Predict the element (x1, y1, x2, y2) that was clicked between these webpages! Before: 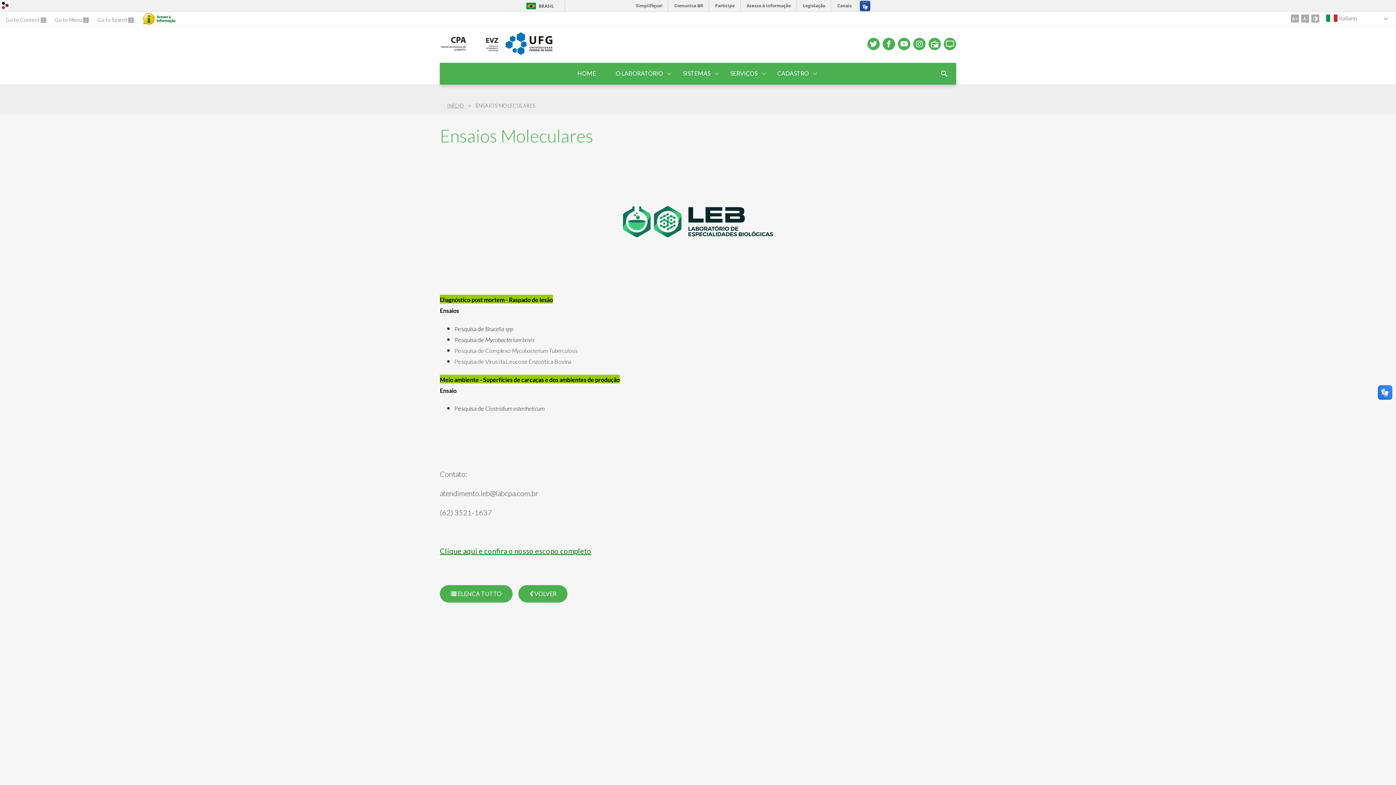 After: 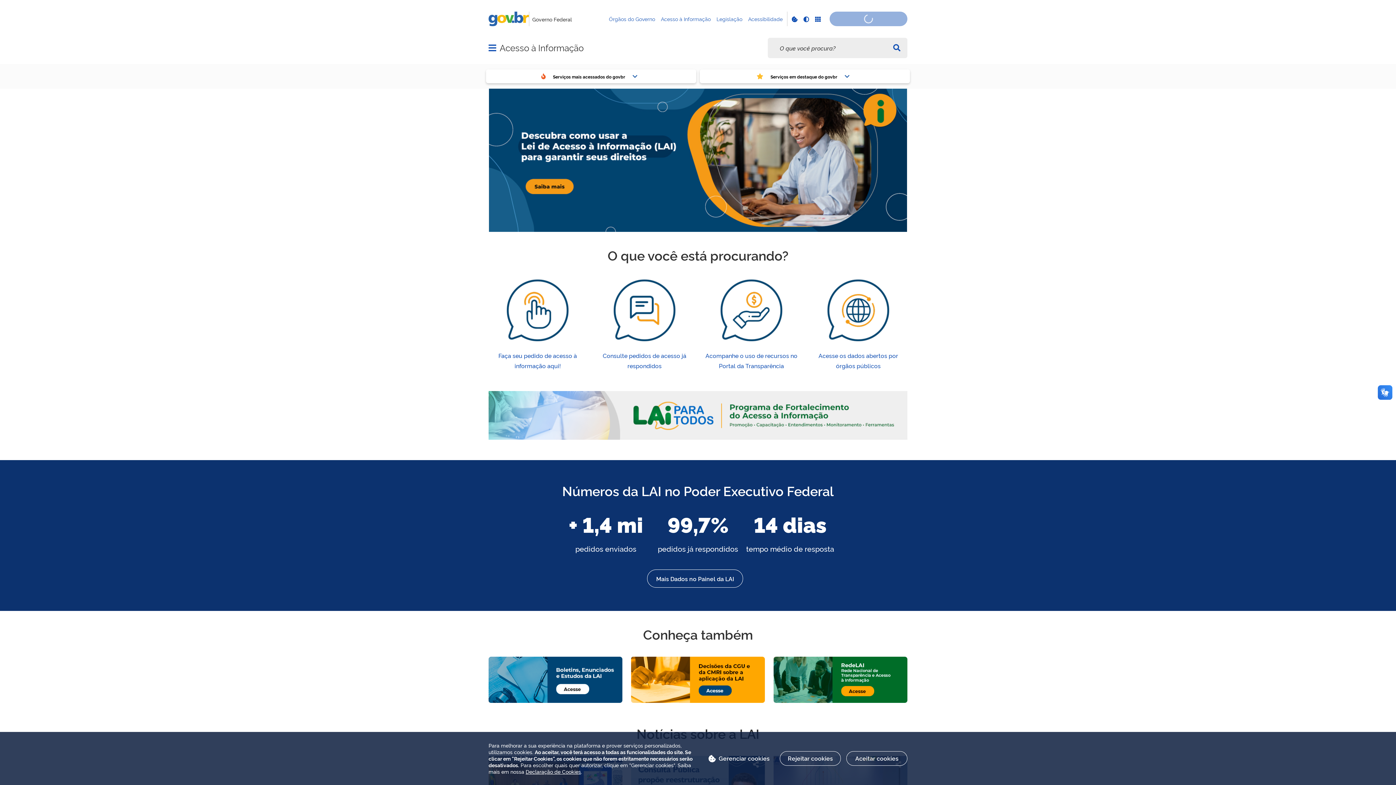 Action: bbox: (742, 0, 796, 11) label: Acesso à informação